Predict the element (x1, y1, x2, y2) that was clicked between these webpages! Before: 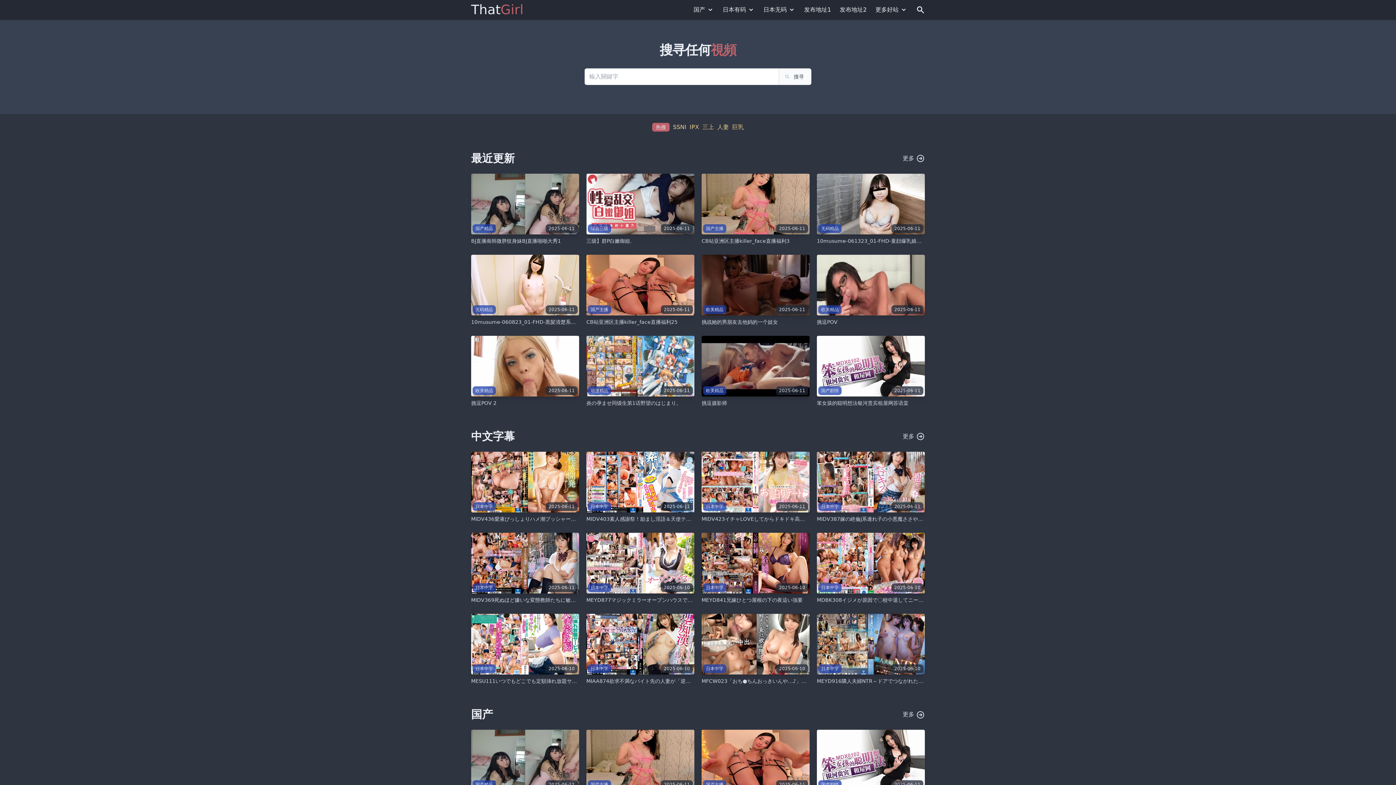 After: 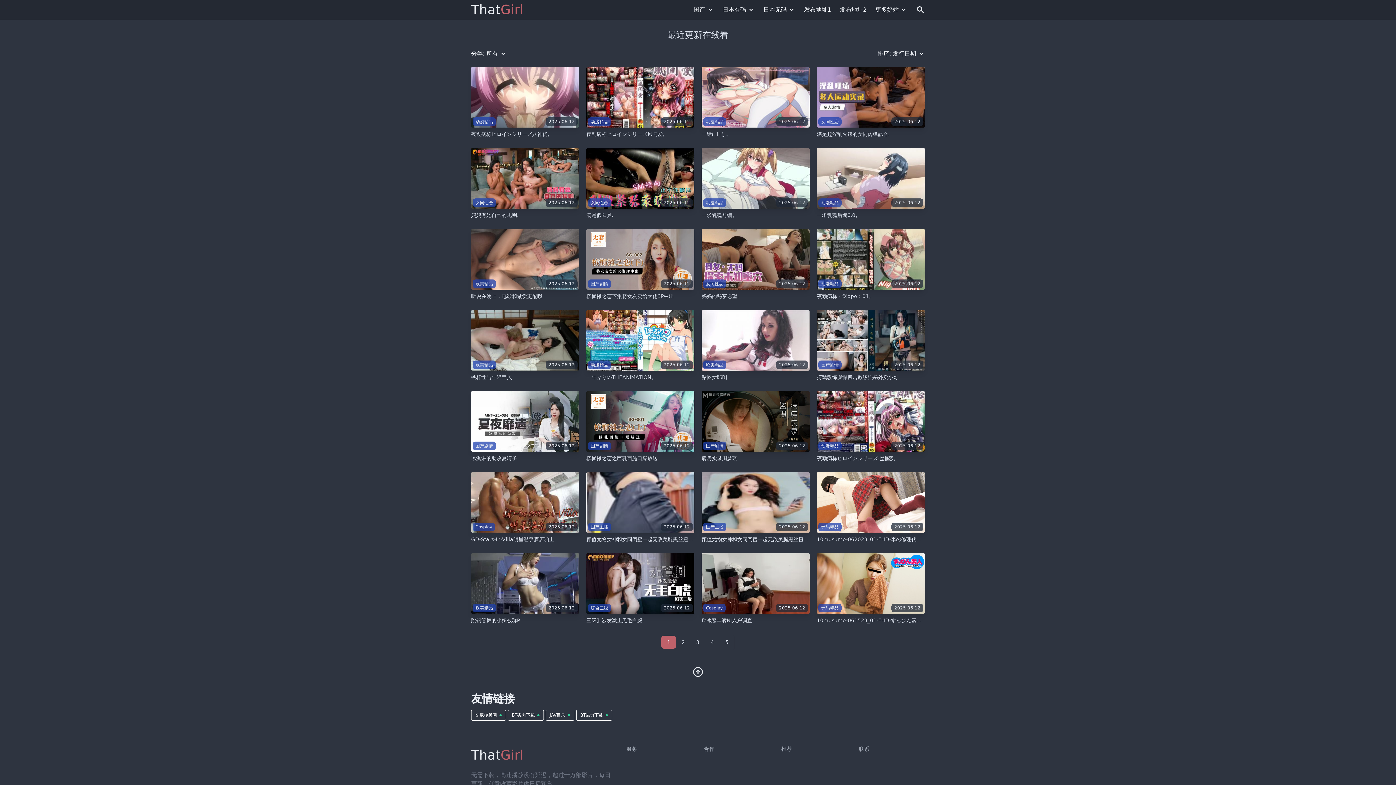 Action: bbox: (902, 154, 925, 163) label: 更多 